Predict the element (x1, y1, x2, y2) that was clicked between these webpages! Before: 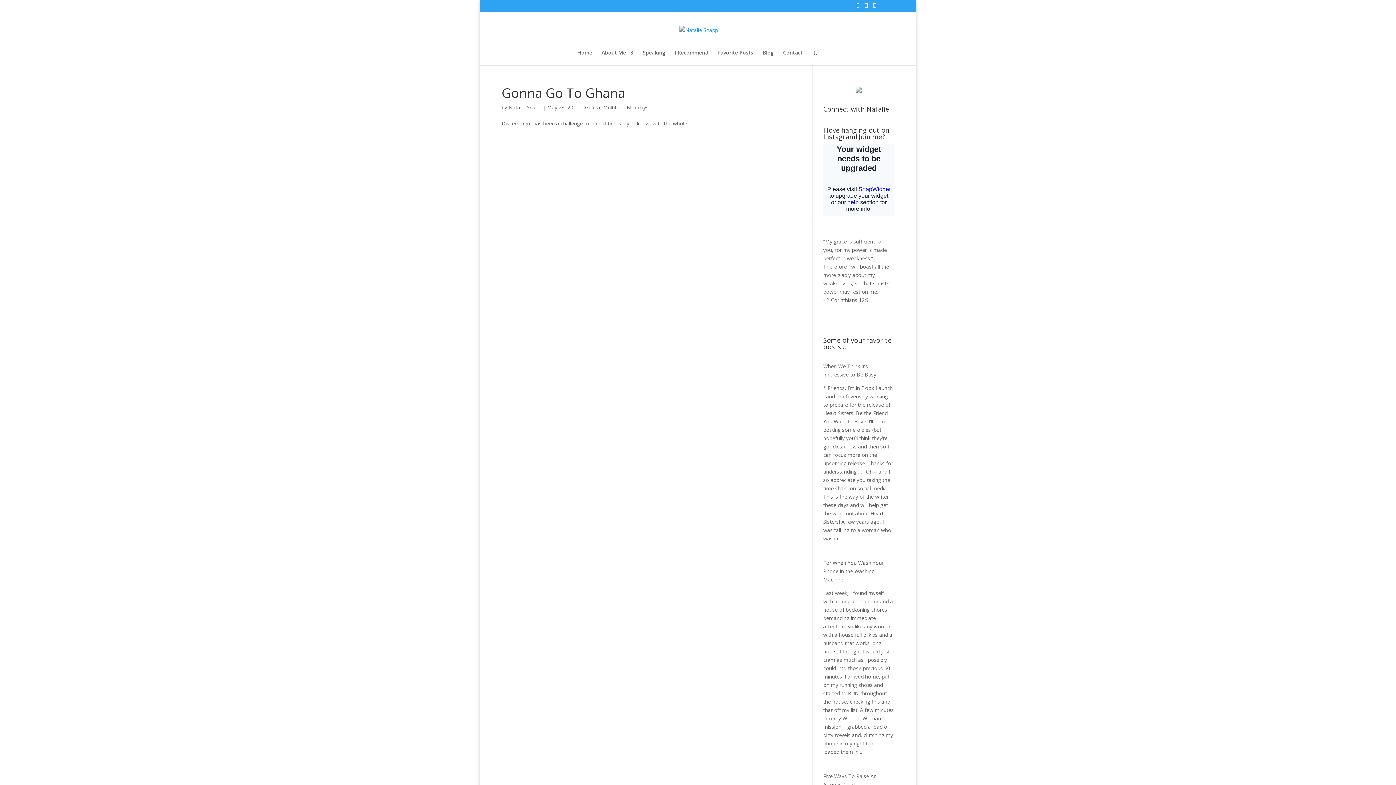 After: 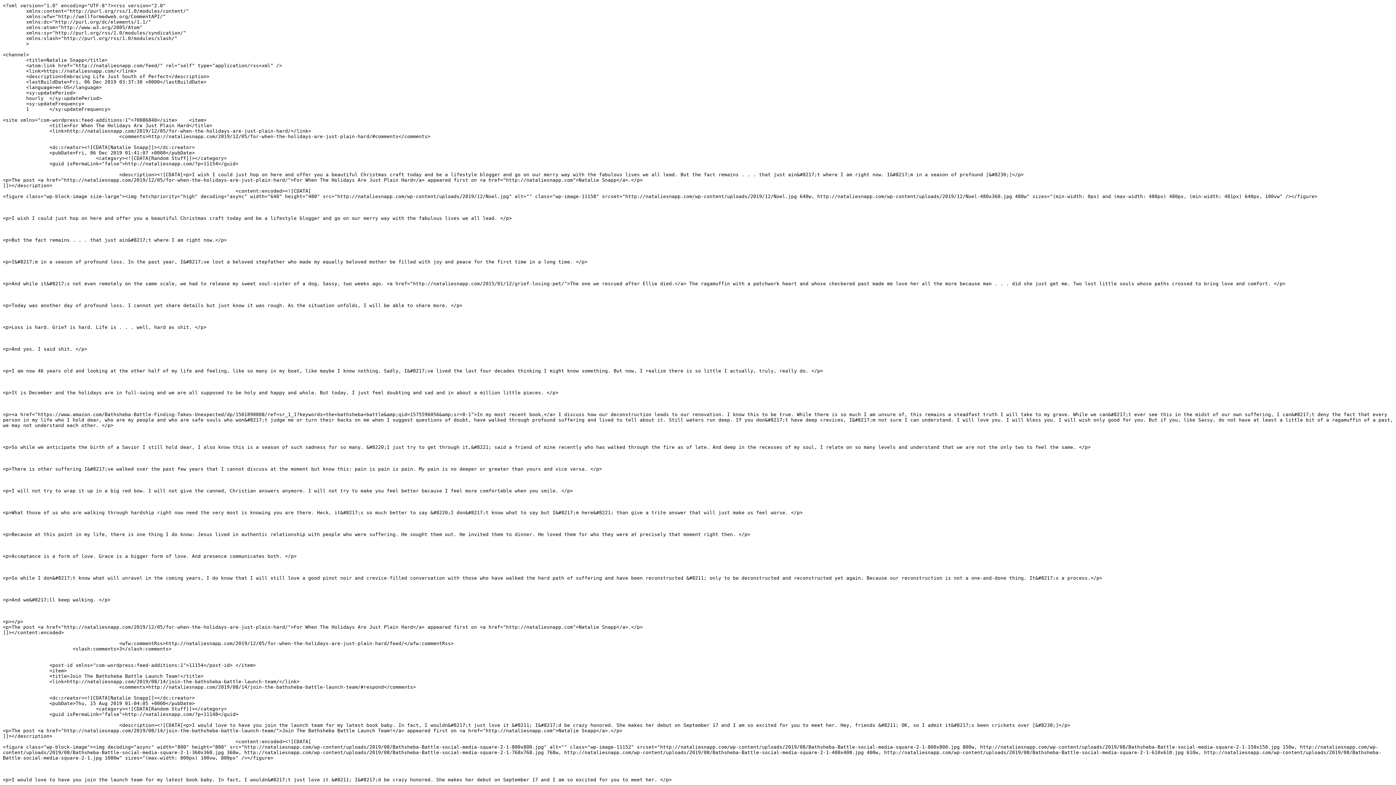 Action: bbox: (873, 2, 876, 11)